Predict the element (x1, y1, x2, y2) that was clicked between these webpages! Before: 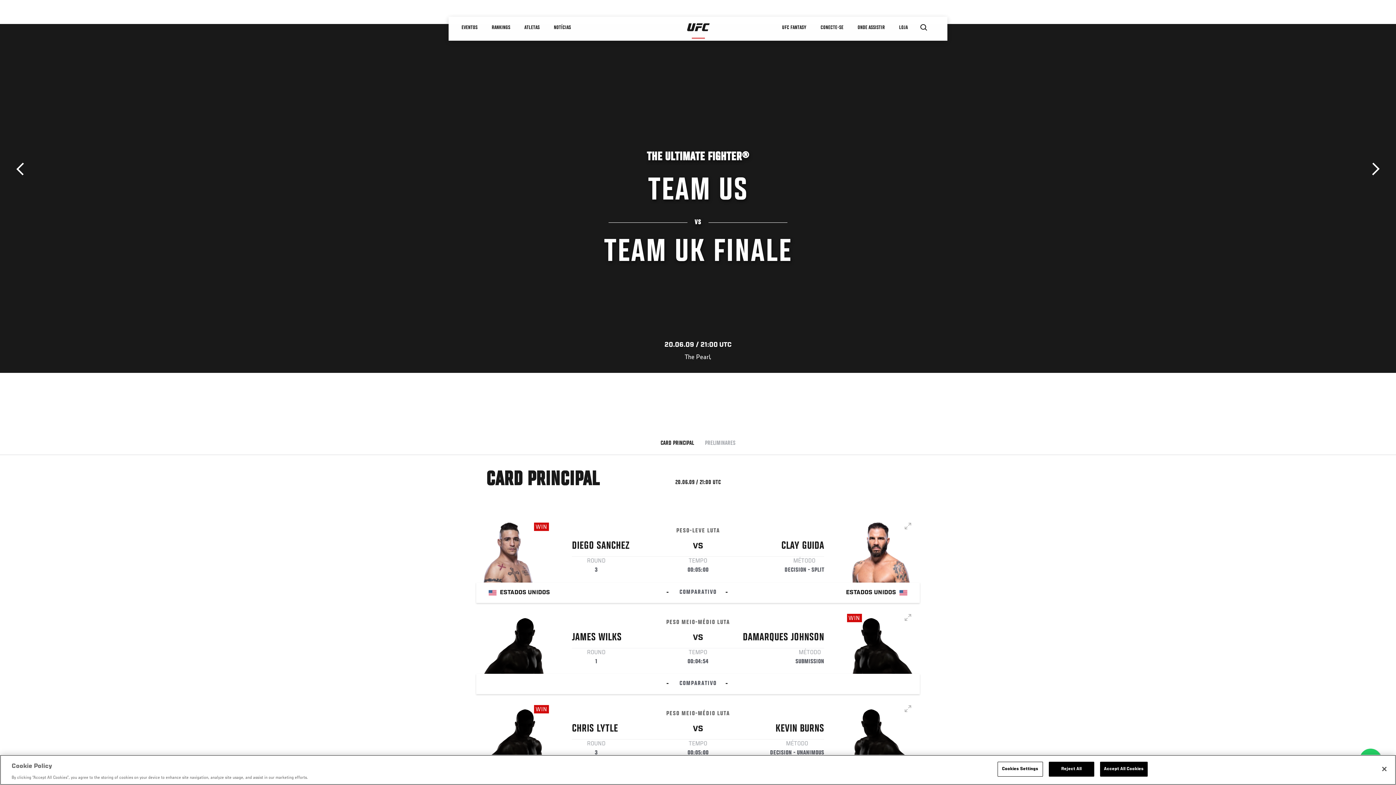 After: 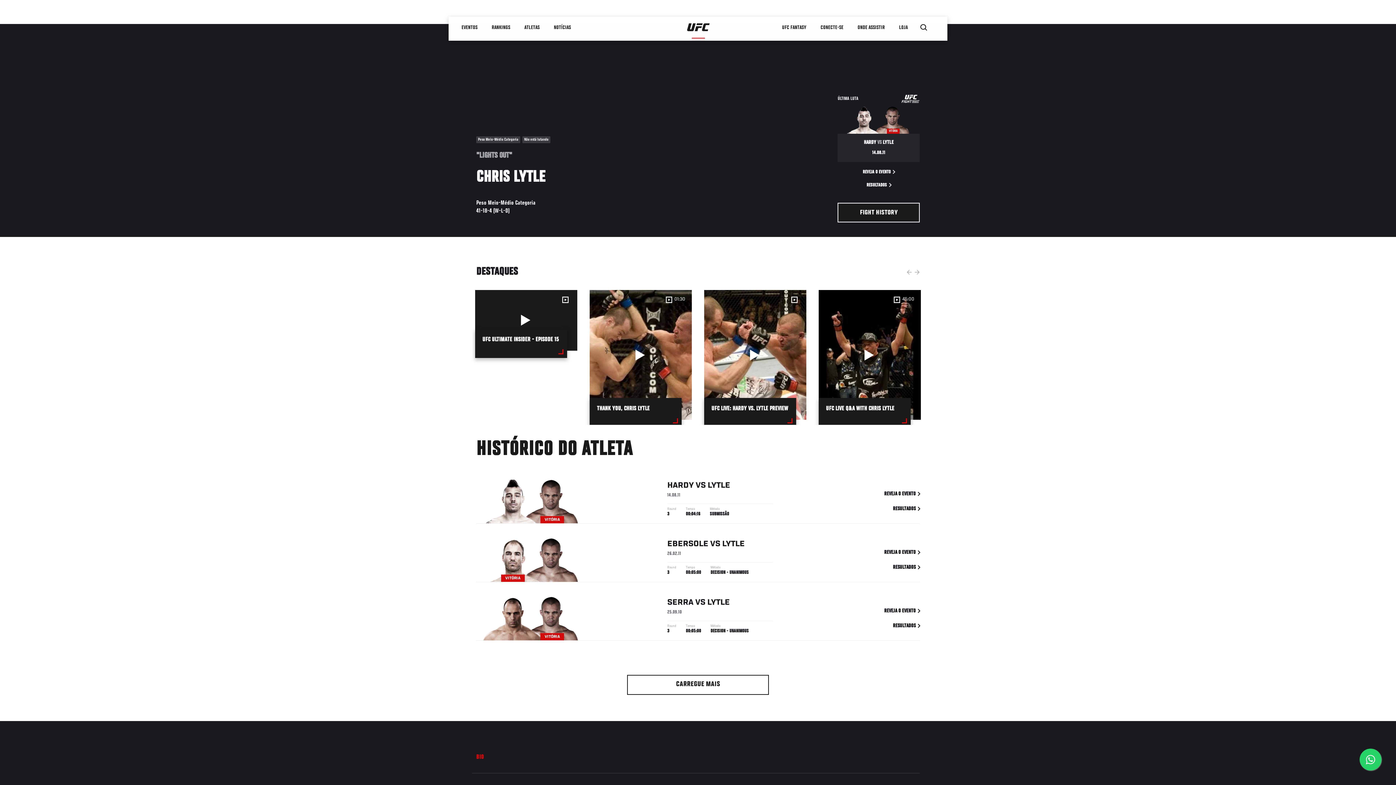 Action: label: CHRIS LYTLE bbox: (572, 723, 618, 735)